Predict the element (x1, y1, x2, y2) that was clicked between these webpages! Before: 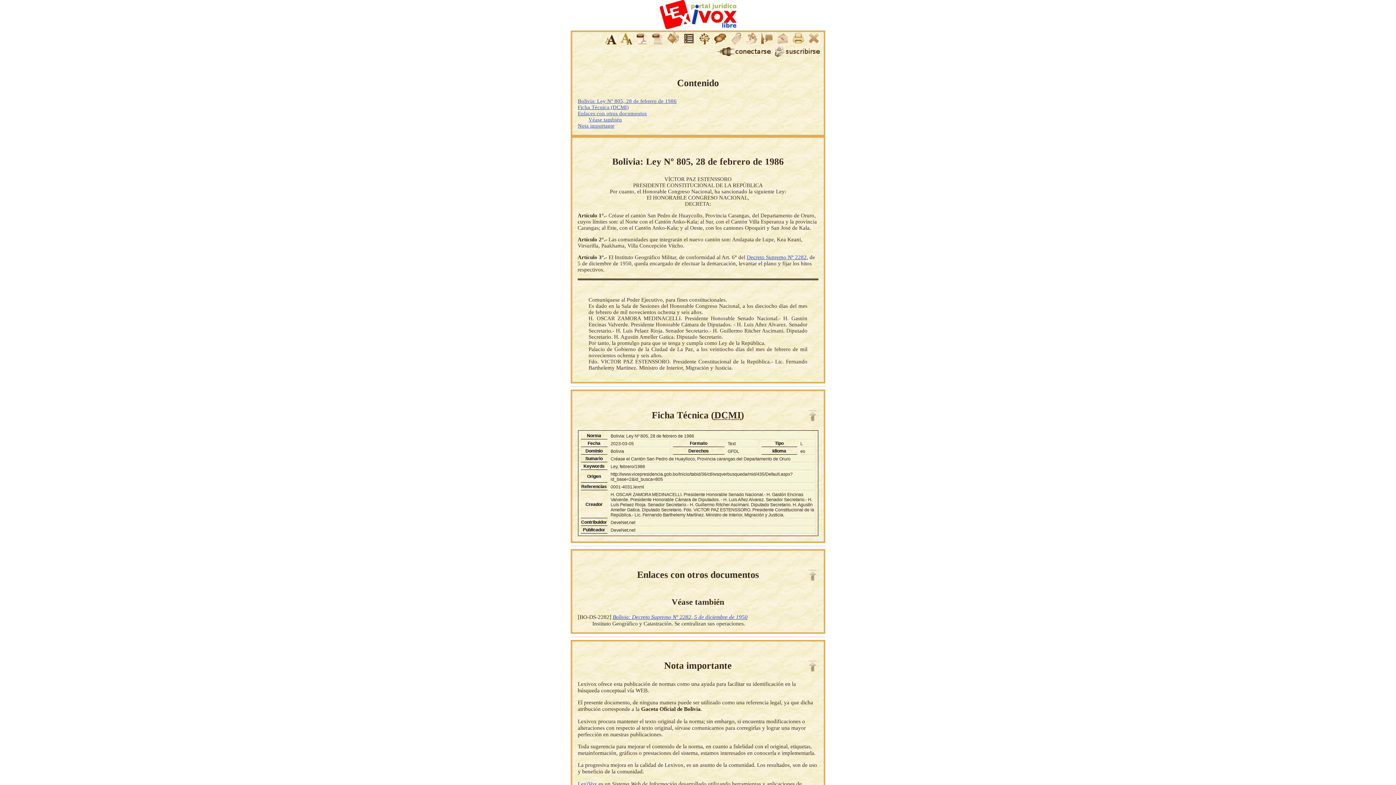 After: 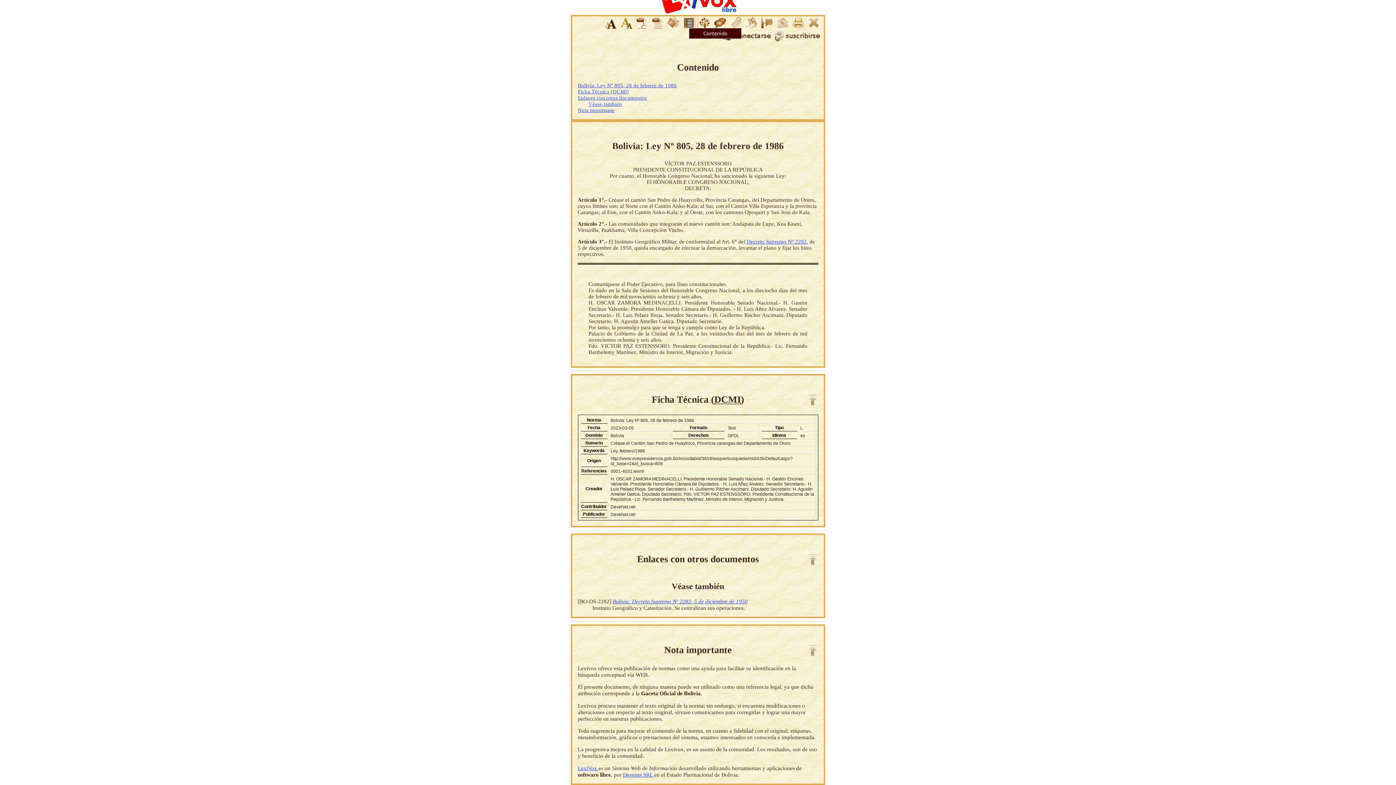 Action: bbox: (683, 39, 698, 45)